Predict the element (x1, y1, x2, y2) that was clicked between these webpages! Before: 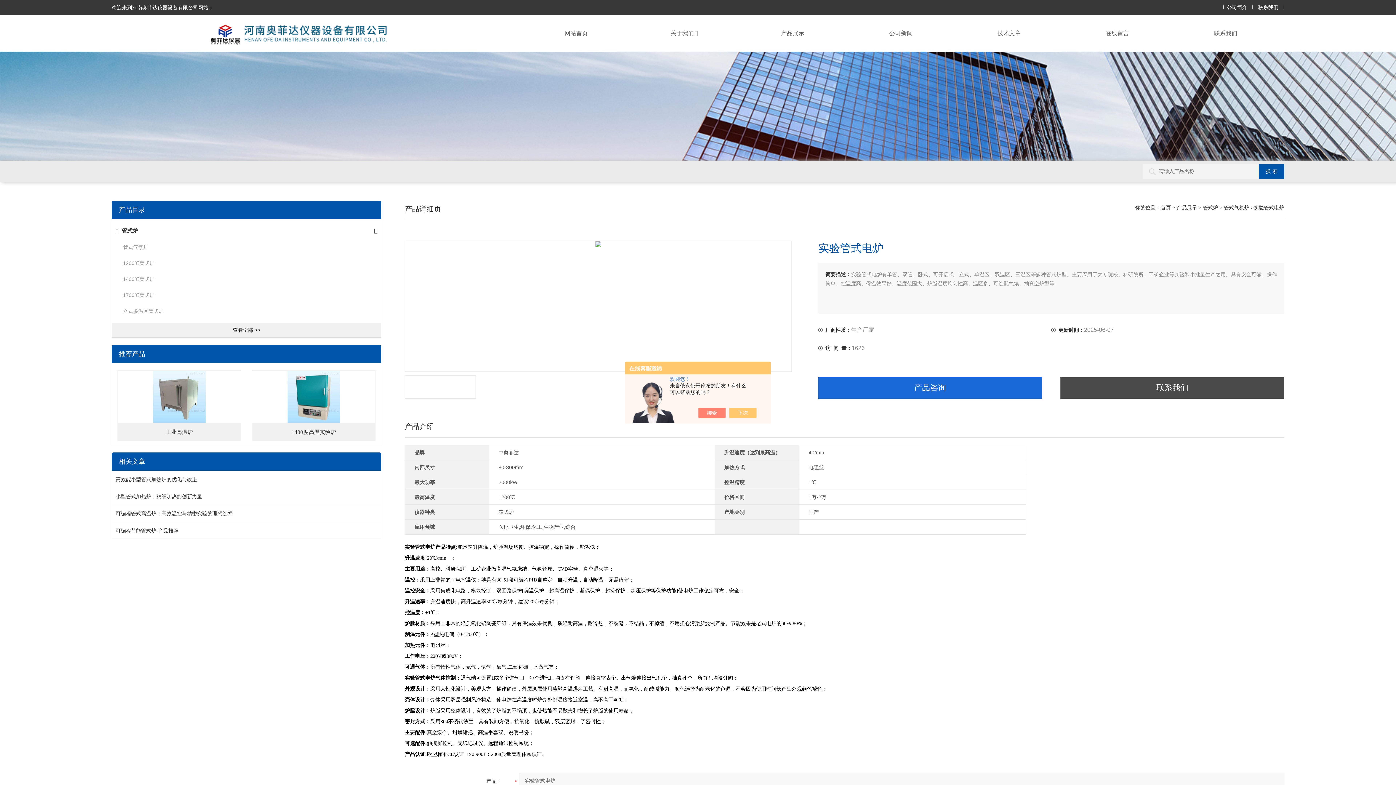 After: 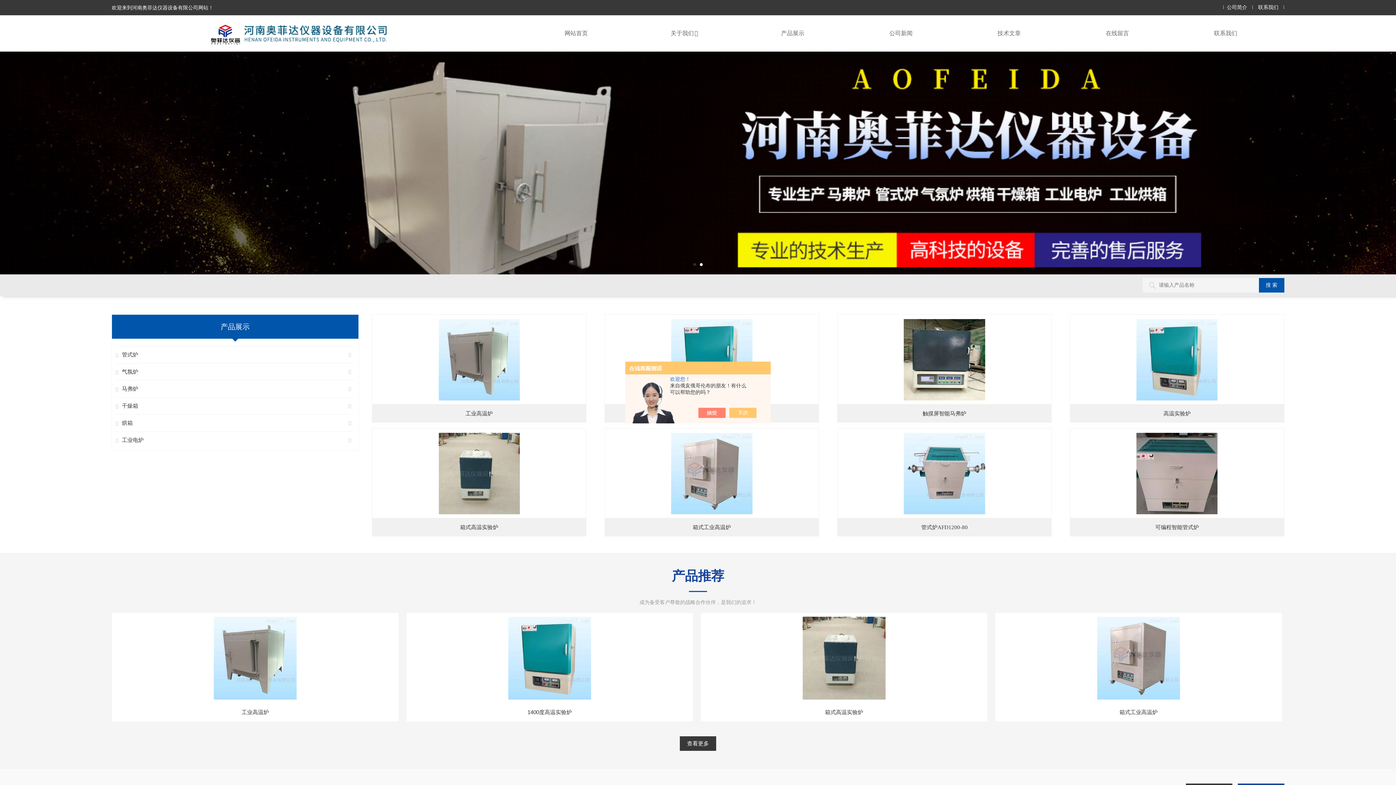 Action: label: 网站首页 bbox: (522, 15, 630, 51)